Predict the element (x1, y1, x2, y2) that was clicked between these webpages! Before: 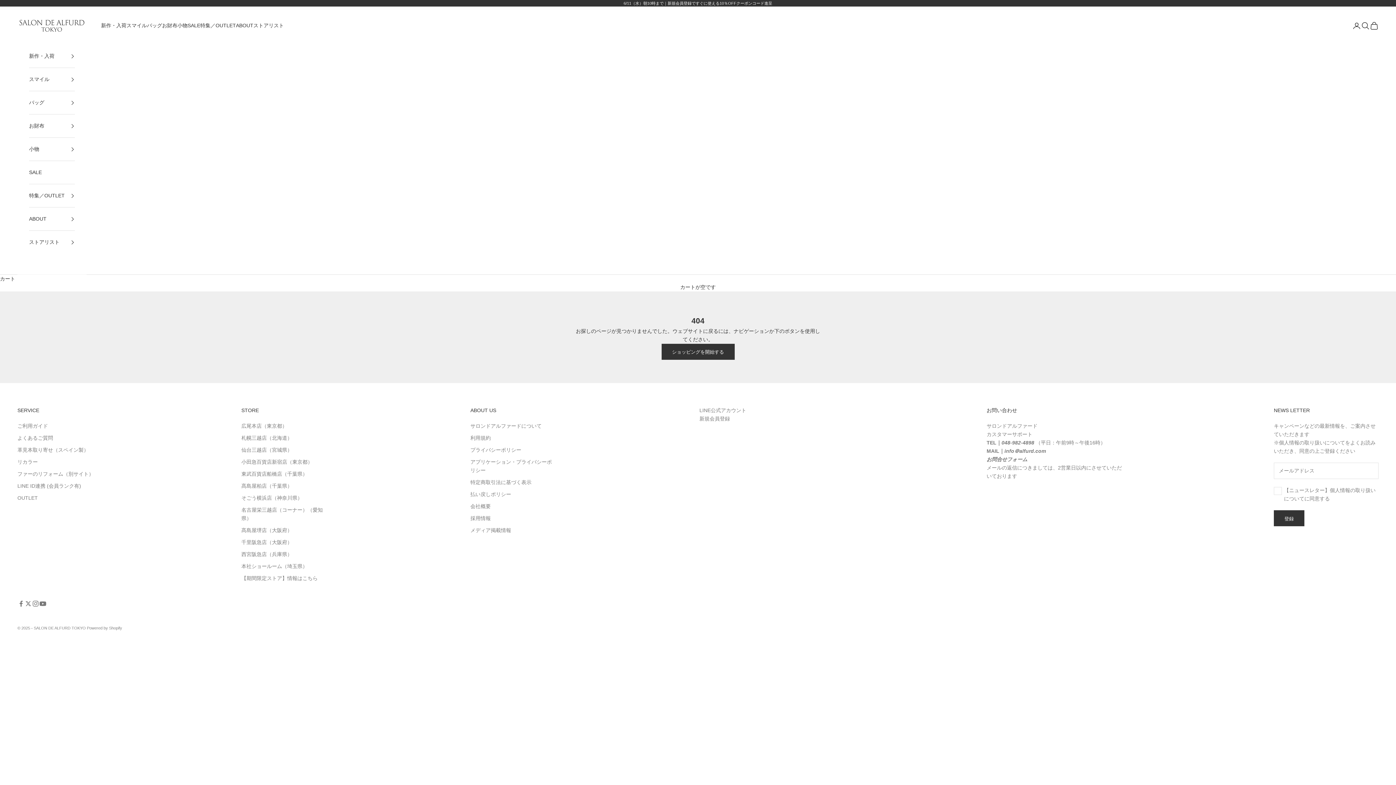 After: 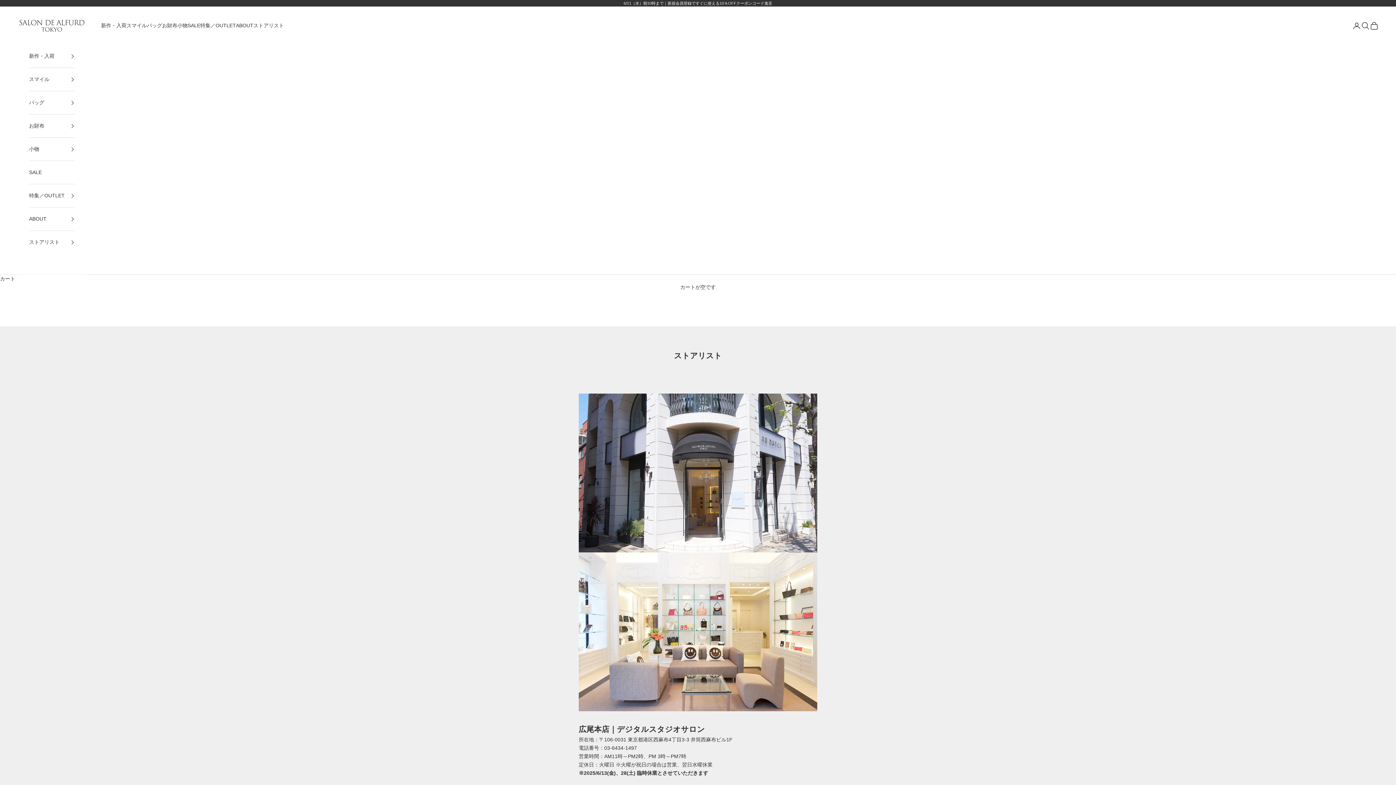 Action: bbox: (241, 551, 292, 557) label: 西宮阪急店（兵庫県）